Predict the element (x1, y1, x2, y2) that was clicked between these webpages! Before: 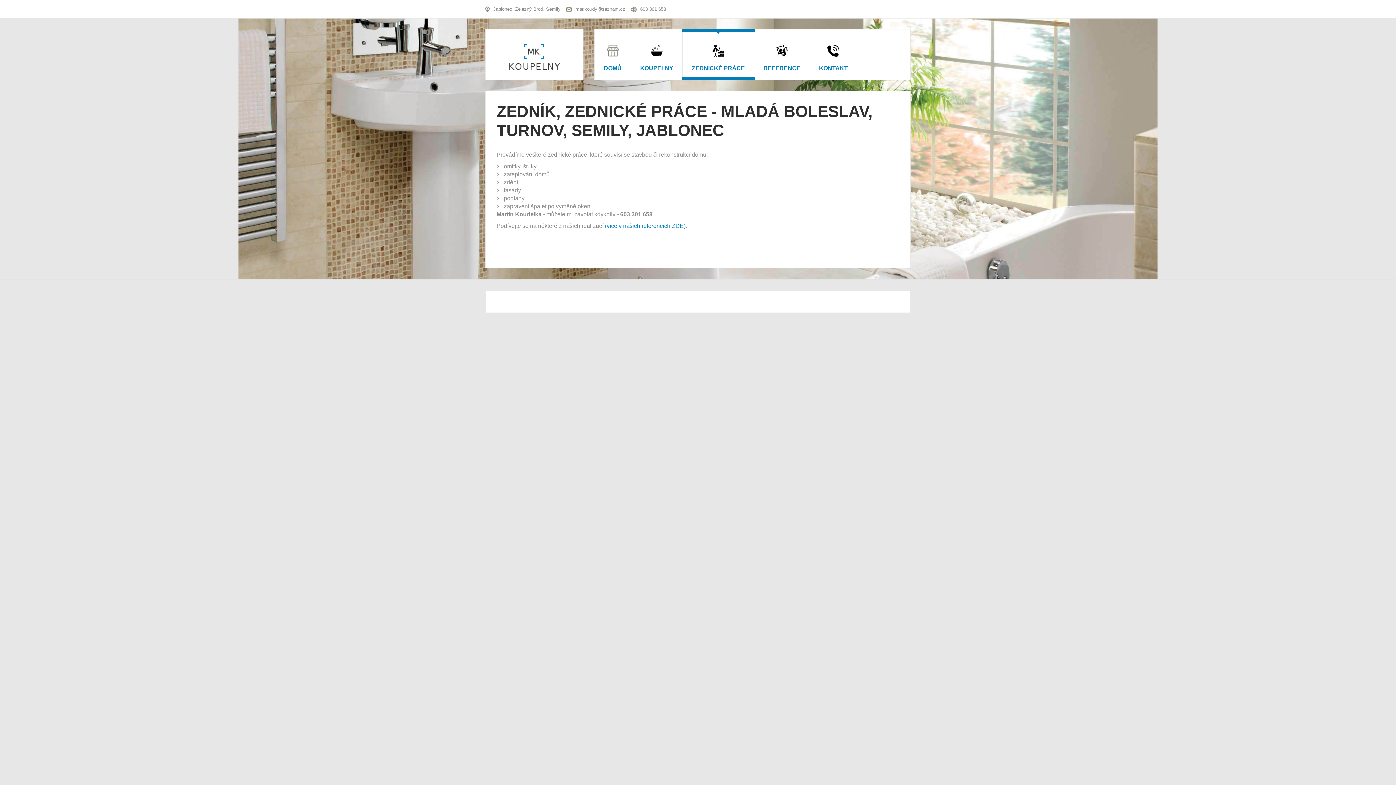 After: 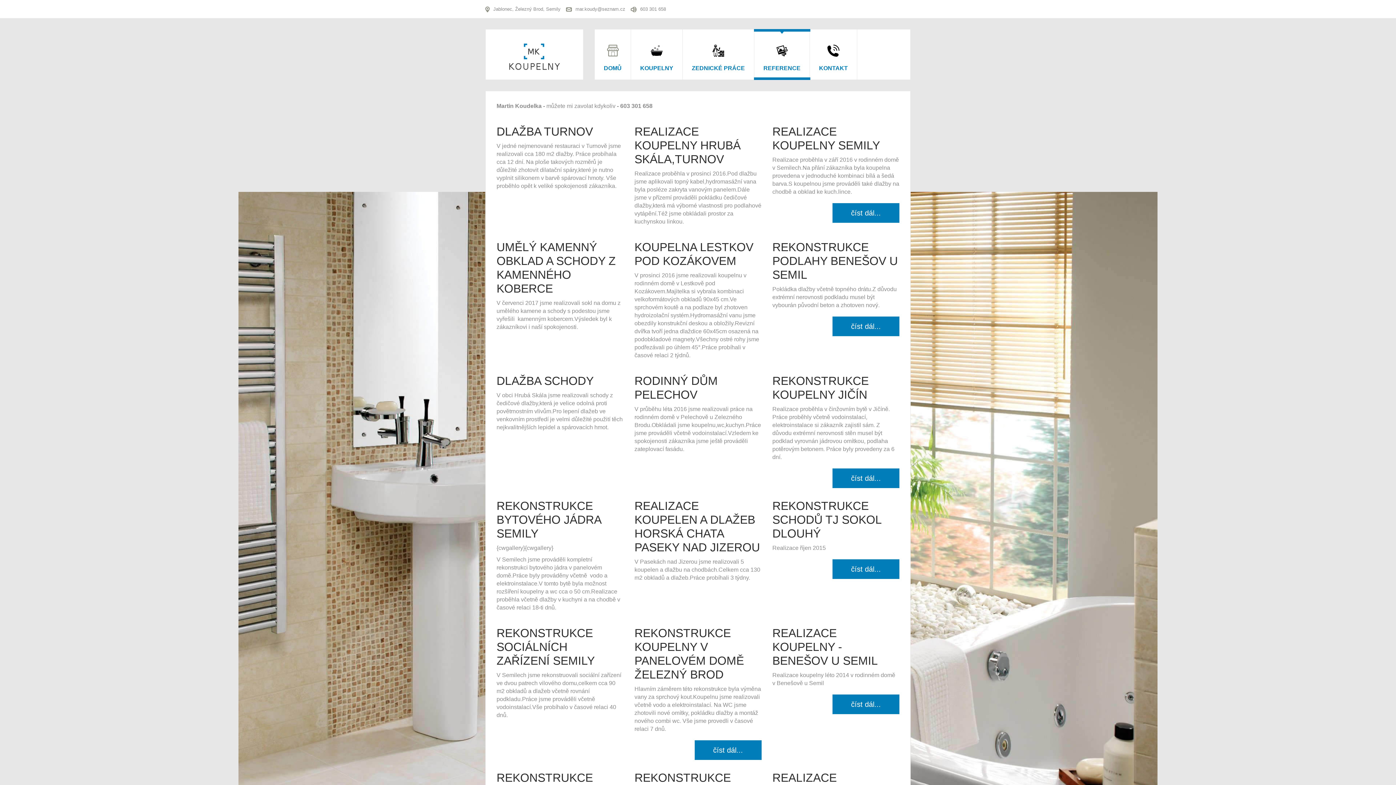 Action: bbox: (754, 29, 810, 80) label: REFERENCE